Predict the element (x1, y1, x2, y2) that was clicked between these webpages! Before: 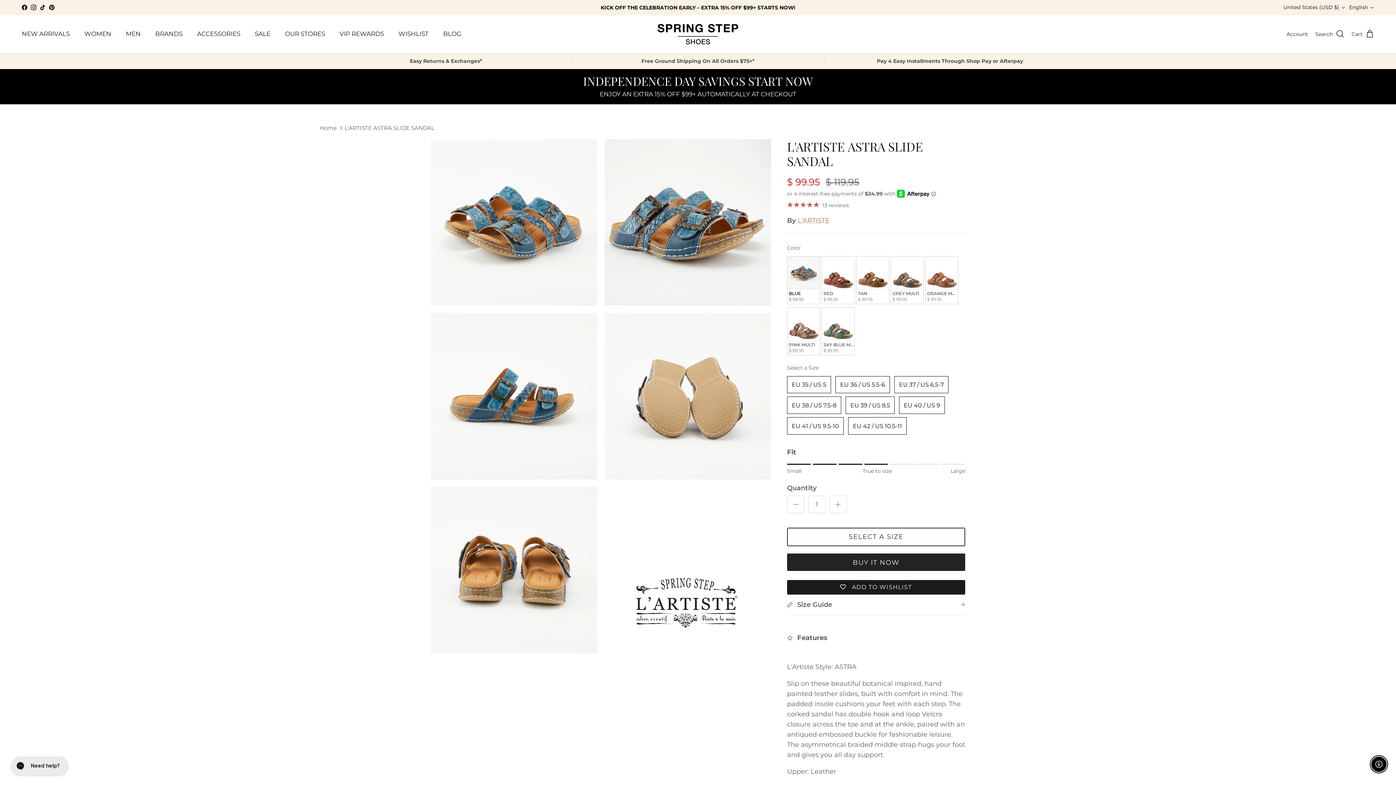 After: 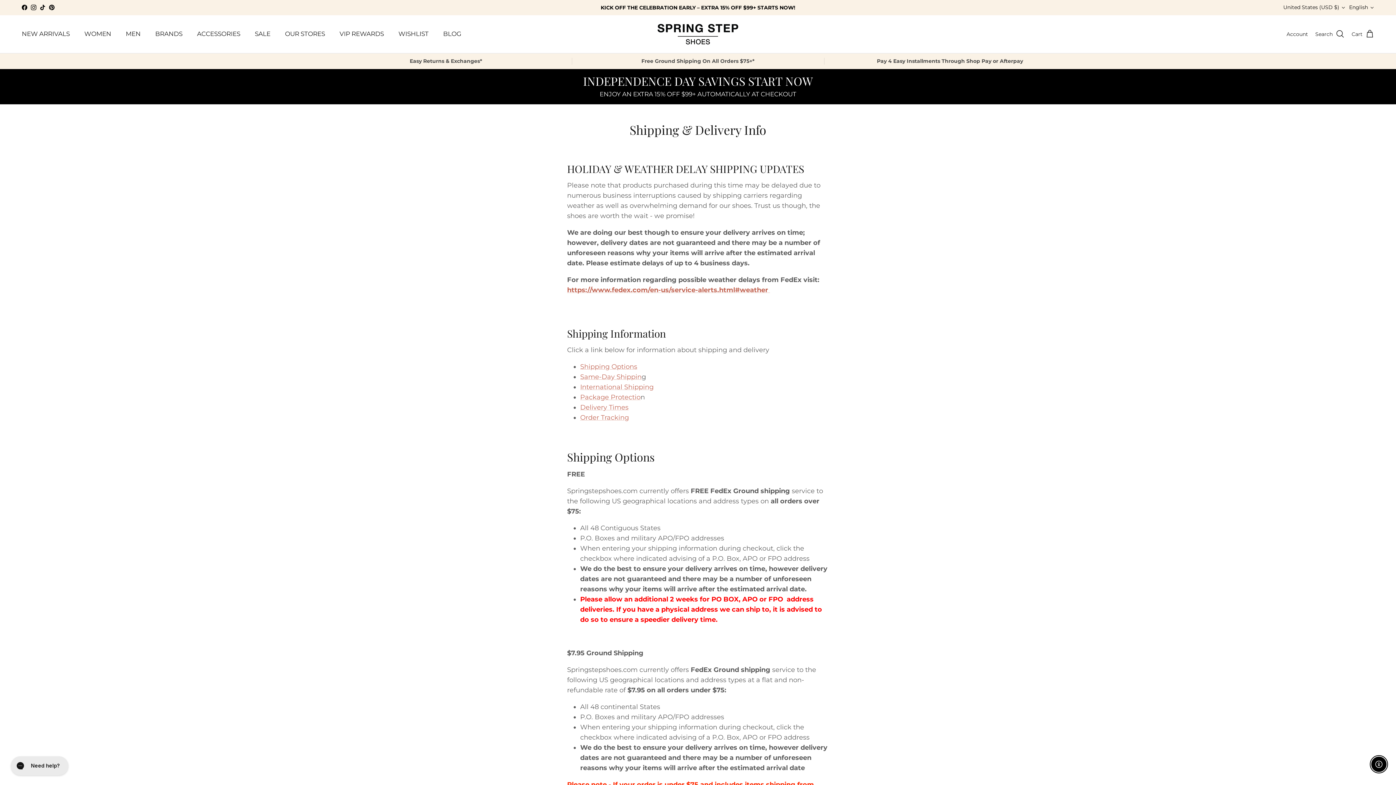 Action: bbox: (572, 57, 824, 64) label: Free Ground Shipping On All Orders $75+*